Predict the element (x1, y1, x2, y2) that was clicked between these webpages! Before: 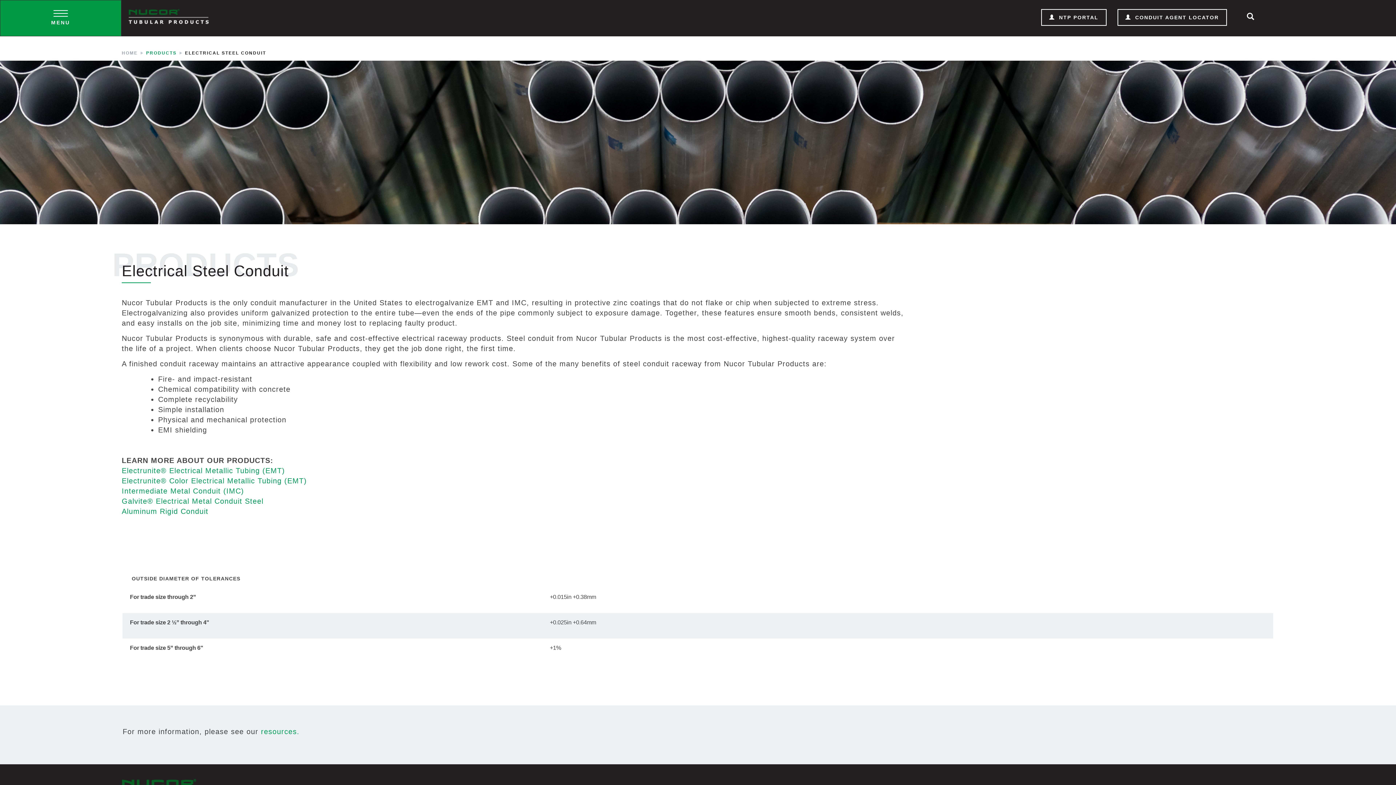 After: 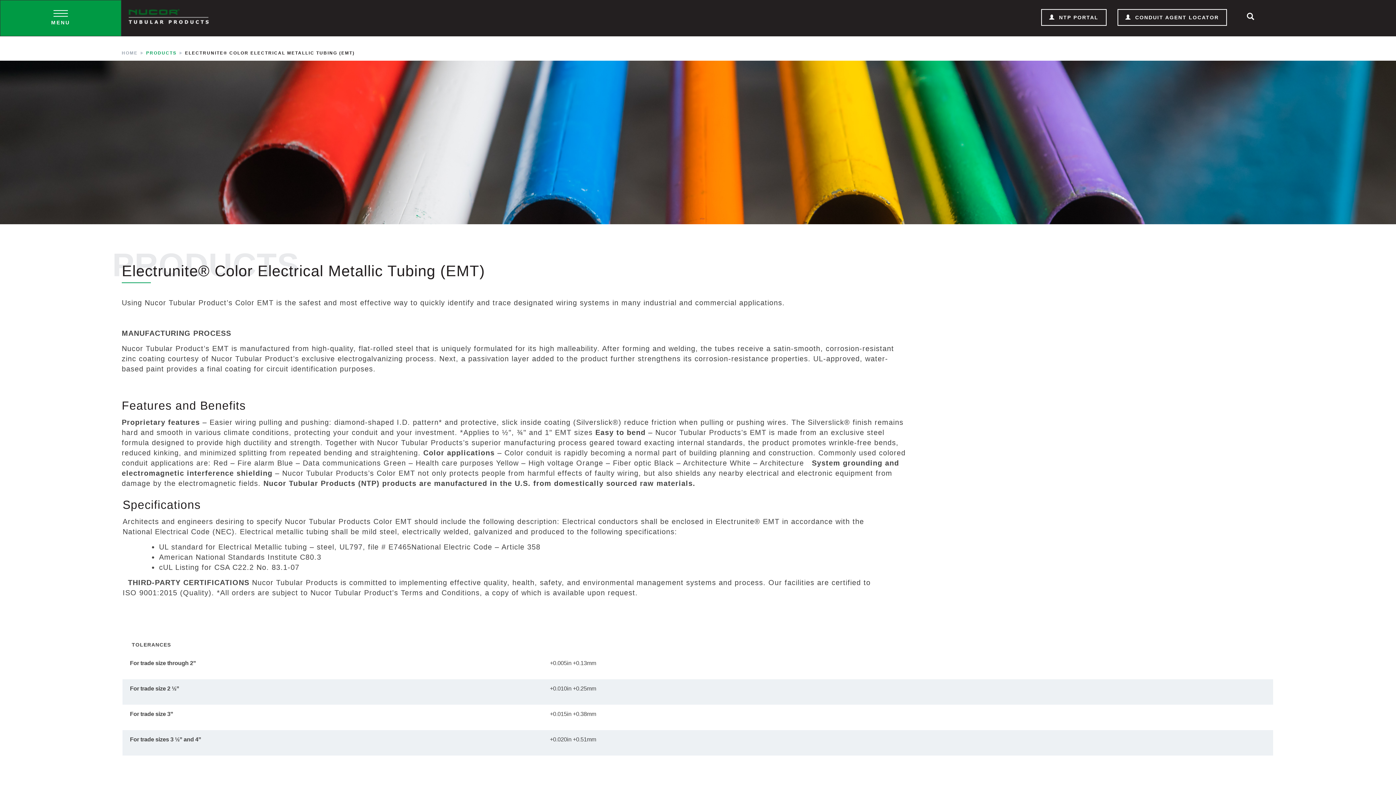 Action: label: Electrunite® Color Electrical Metallic Tubing (EMT)
 bbox: (121, 477, 306, 485)